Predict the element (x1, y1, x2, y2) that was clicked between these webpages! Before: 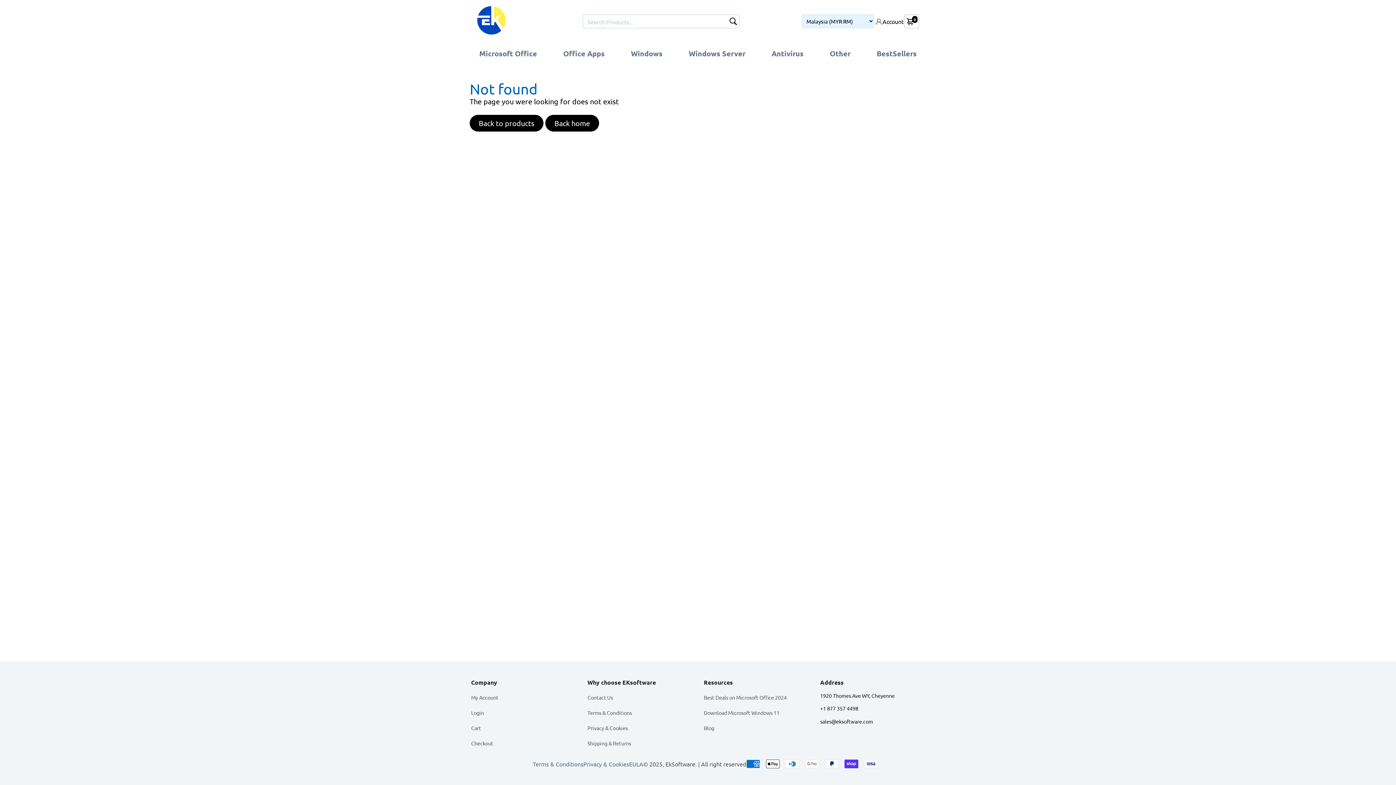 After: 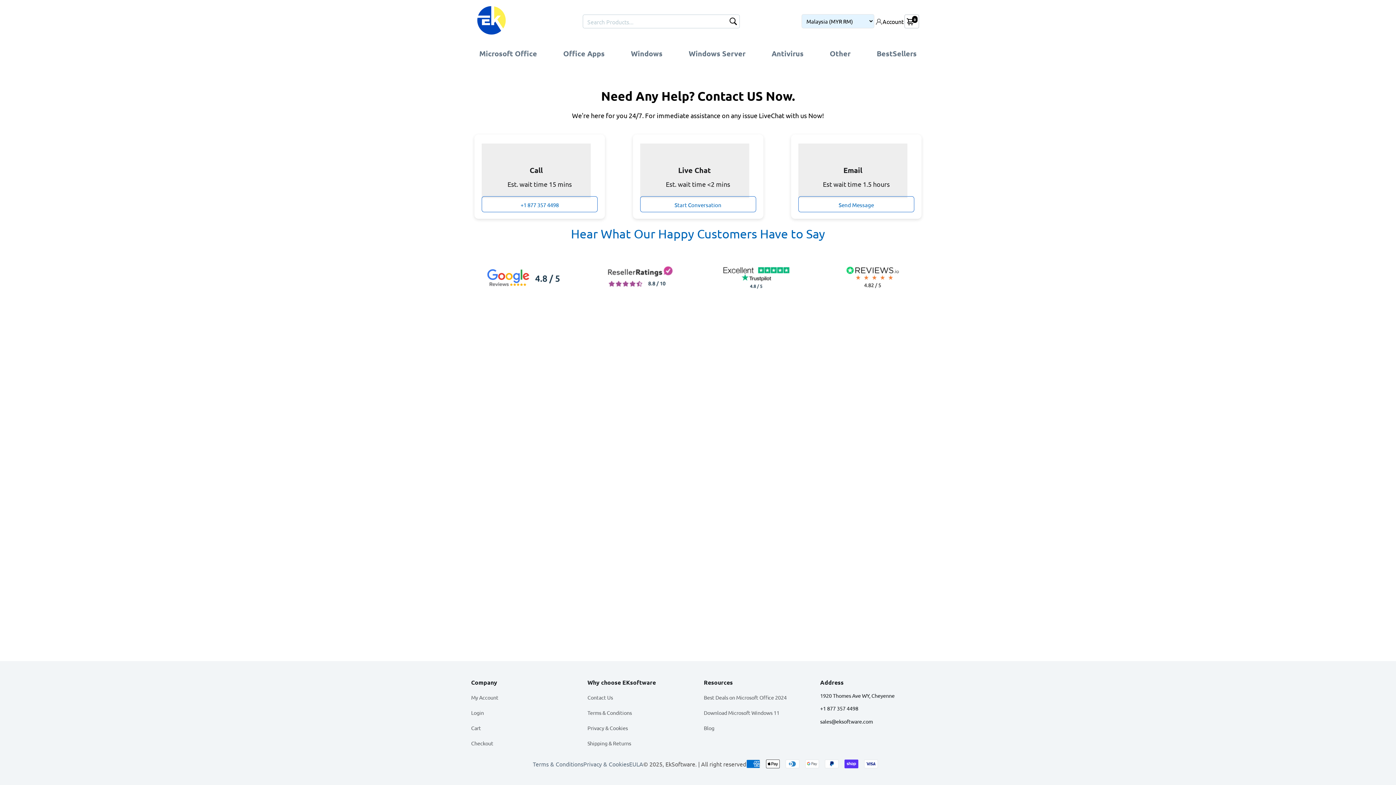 Action: bbox: (587, 692, 656, 703) label: Contact Us